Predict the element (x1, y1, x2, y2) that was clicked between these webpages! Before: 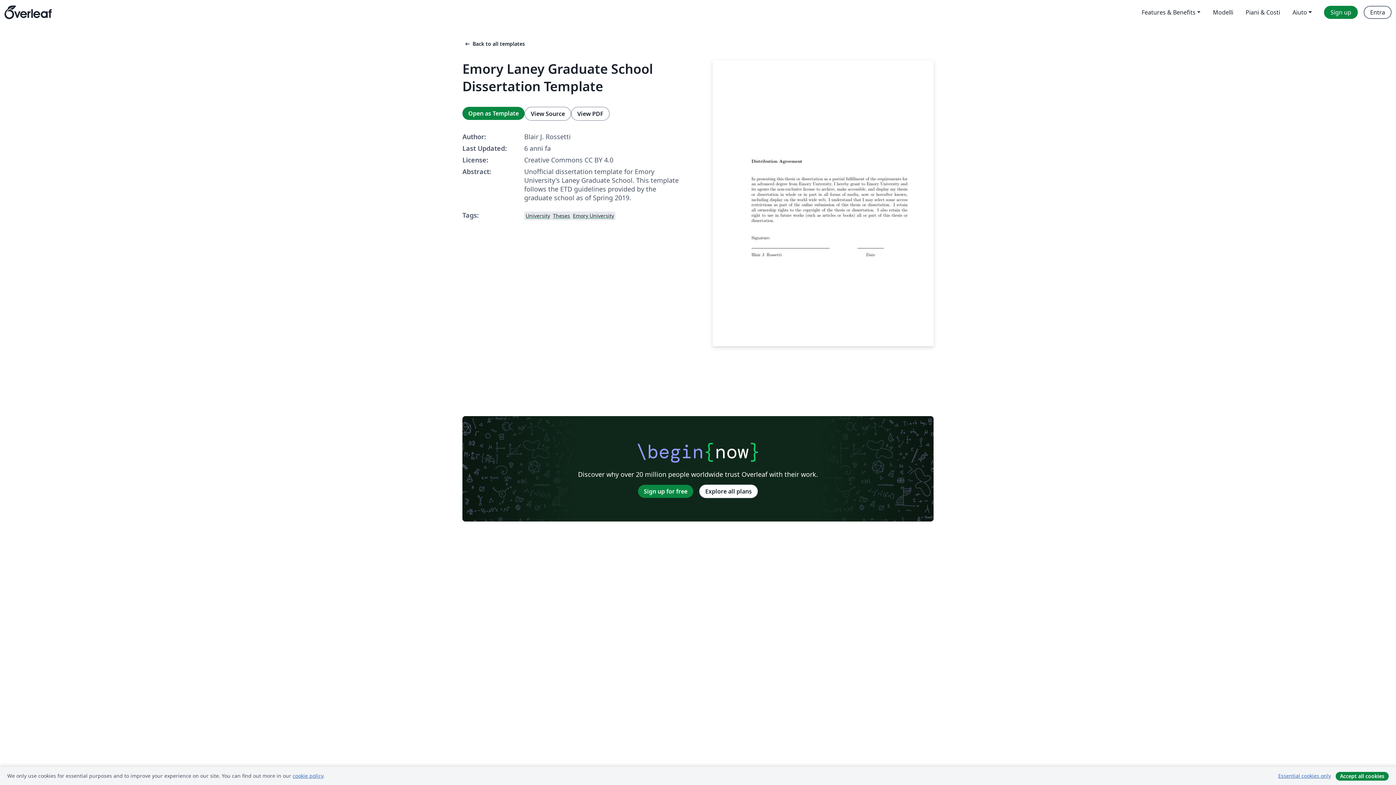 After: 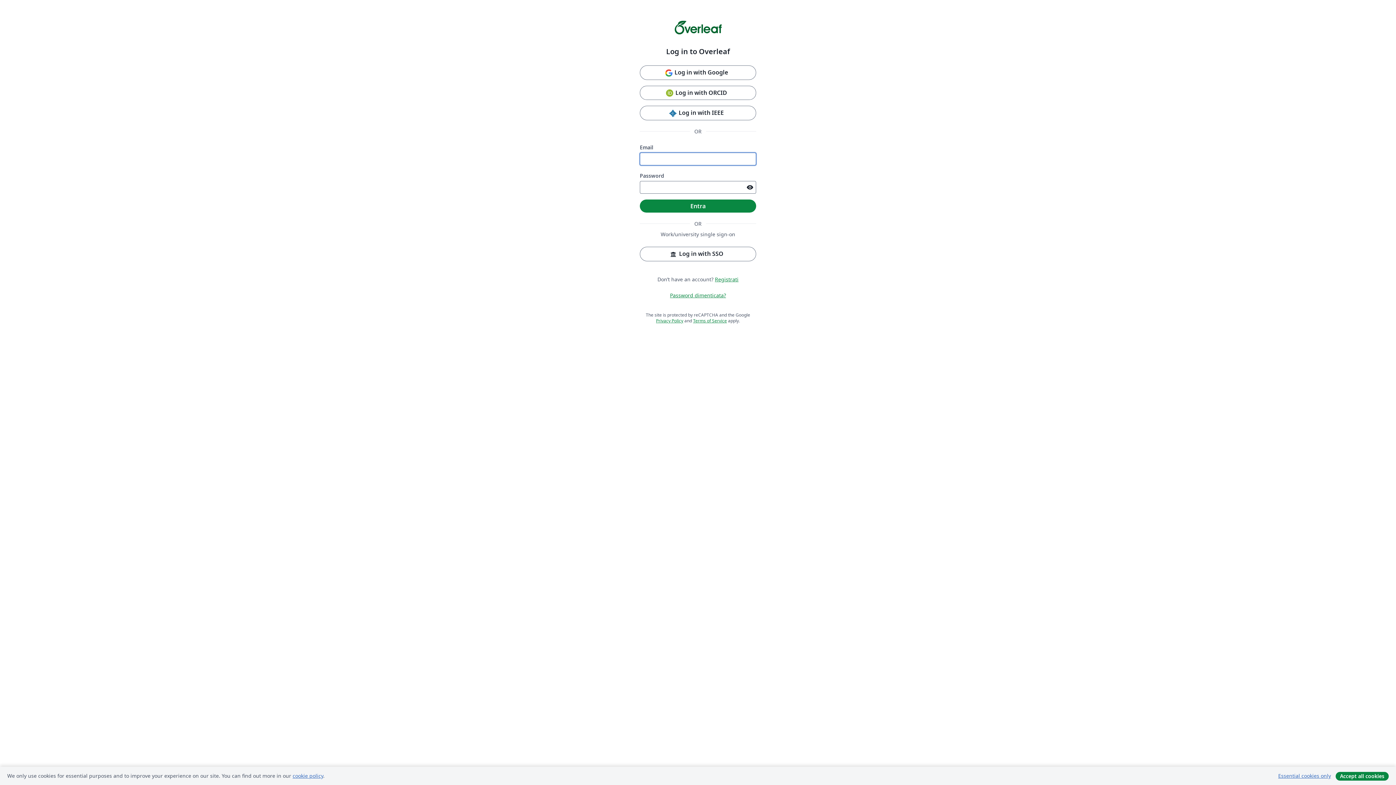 Action: bbox: (462, 106, 524, 119) label: Open as Template